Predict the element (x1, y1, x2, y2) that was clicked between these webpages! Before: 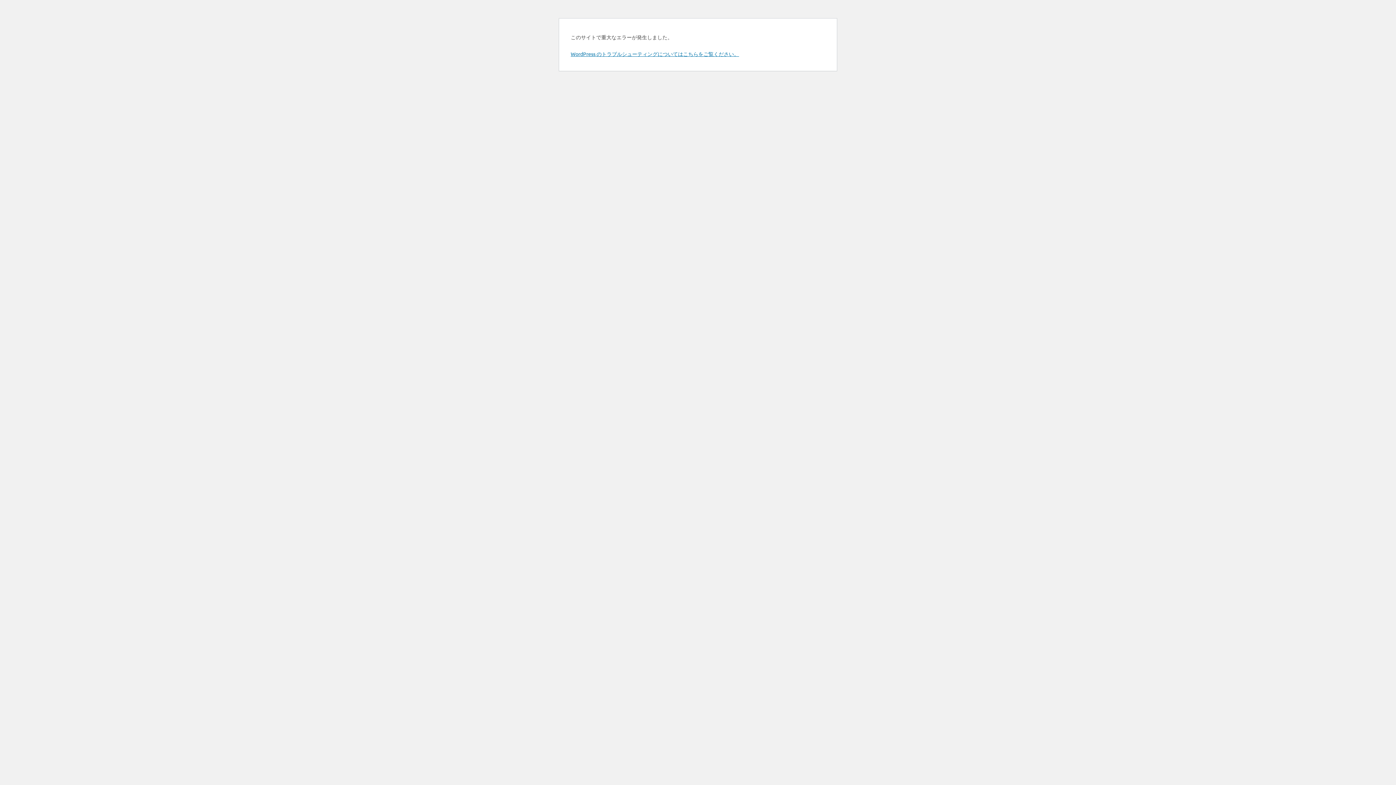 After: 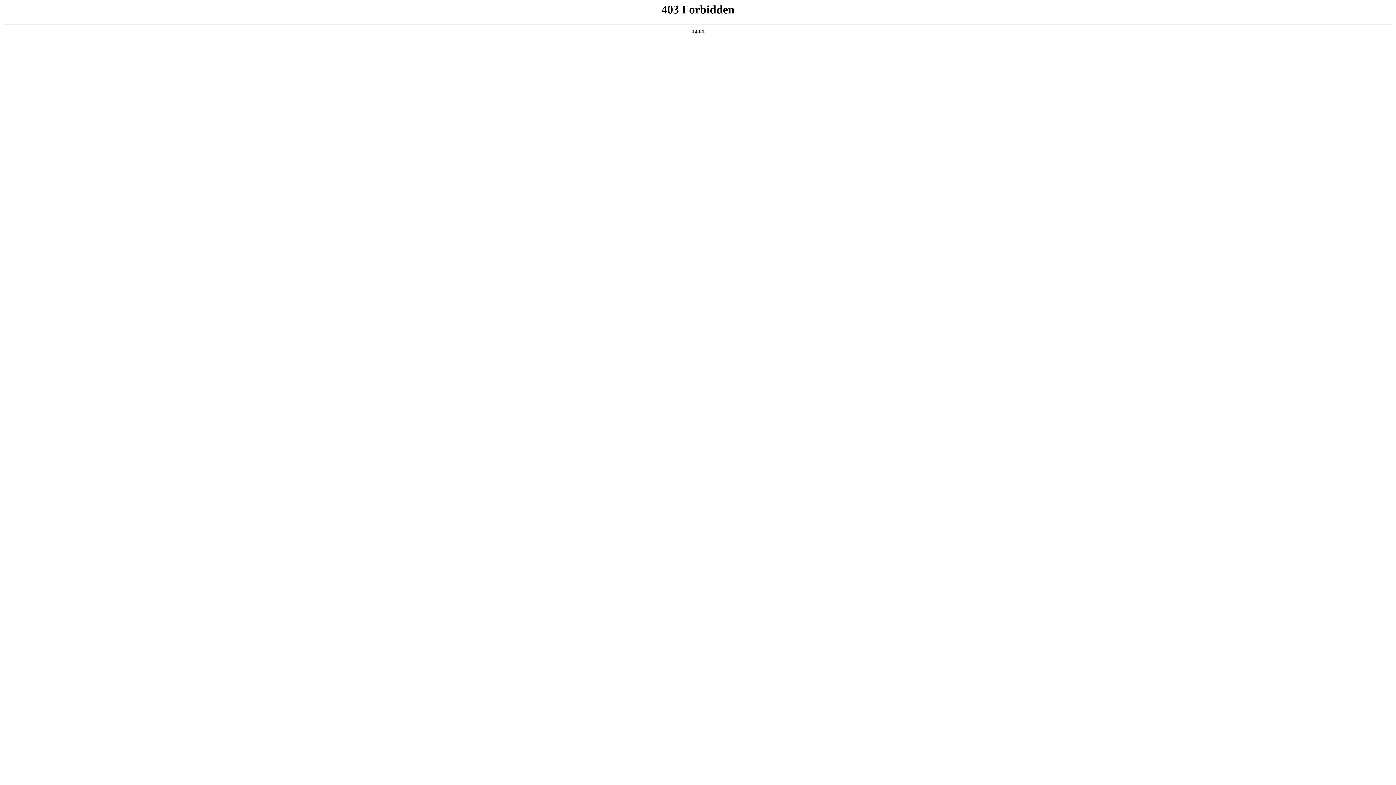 Action: label: WordPress のトラブルシューティングについてはこちらをご覧ください。 bbox: (570, 50, 739, 57)